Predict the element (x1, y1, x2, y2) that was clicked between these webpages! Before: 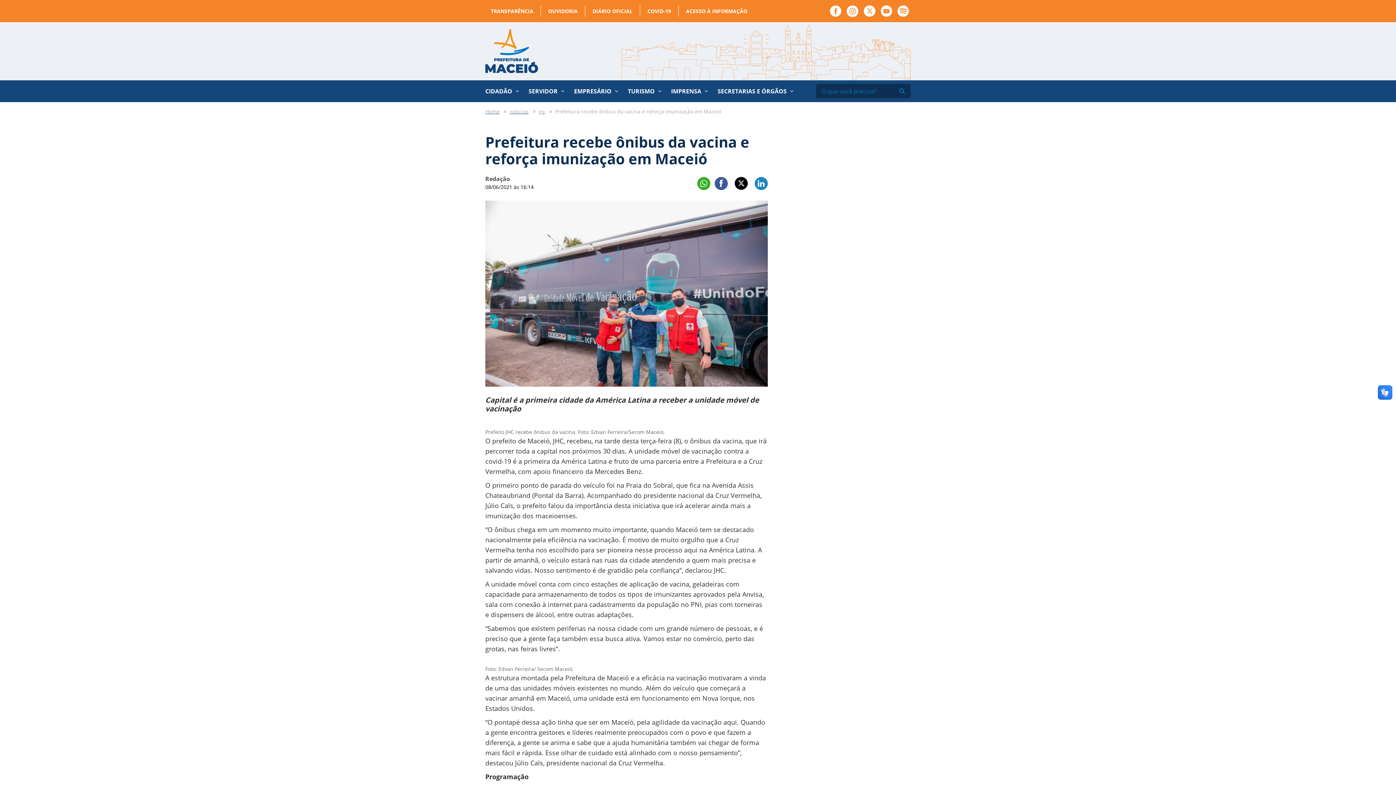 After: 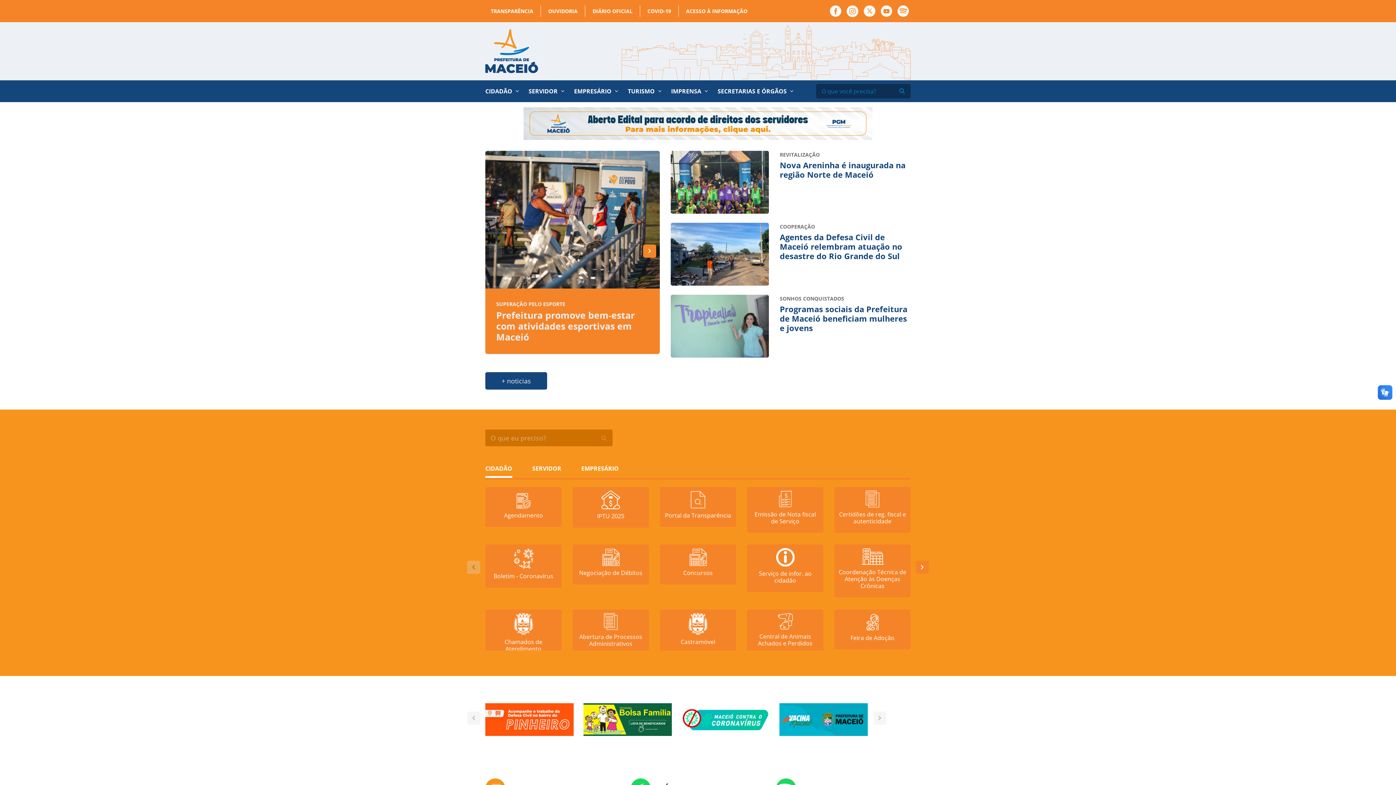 Action: label: Home bbox: (485, 107, 499, 115)